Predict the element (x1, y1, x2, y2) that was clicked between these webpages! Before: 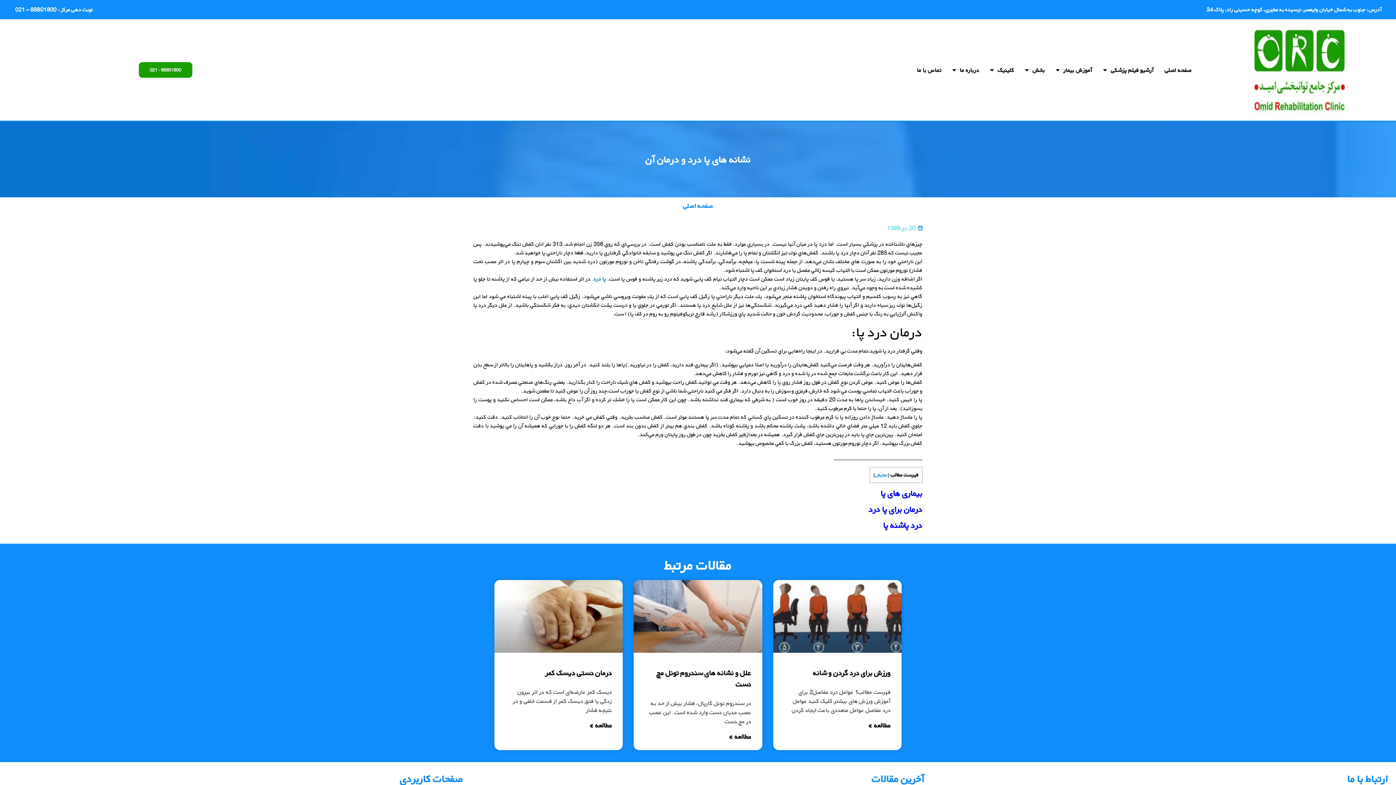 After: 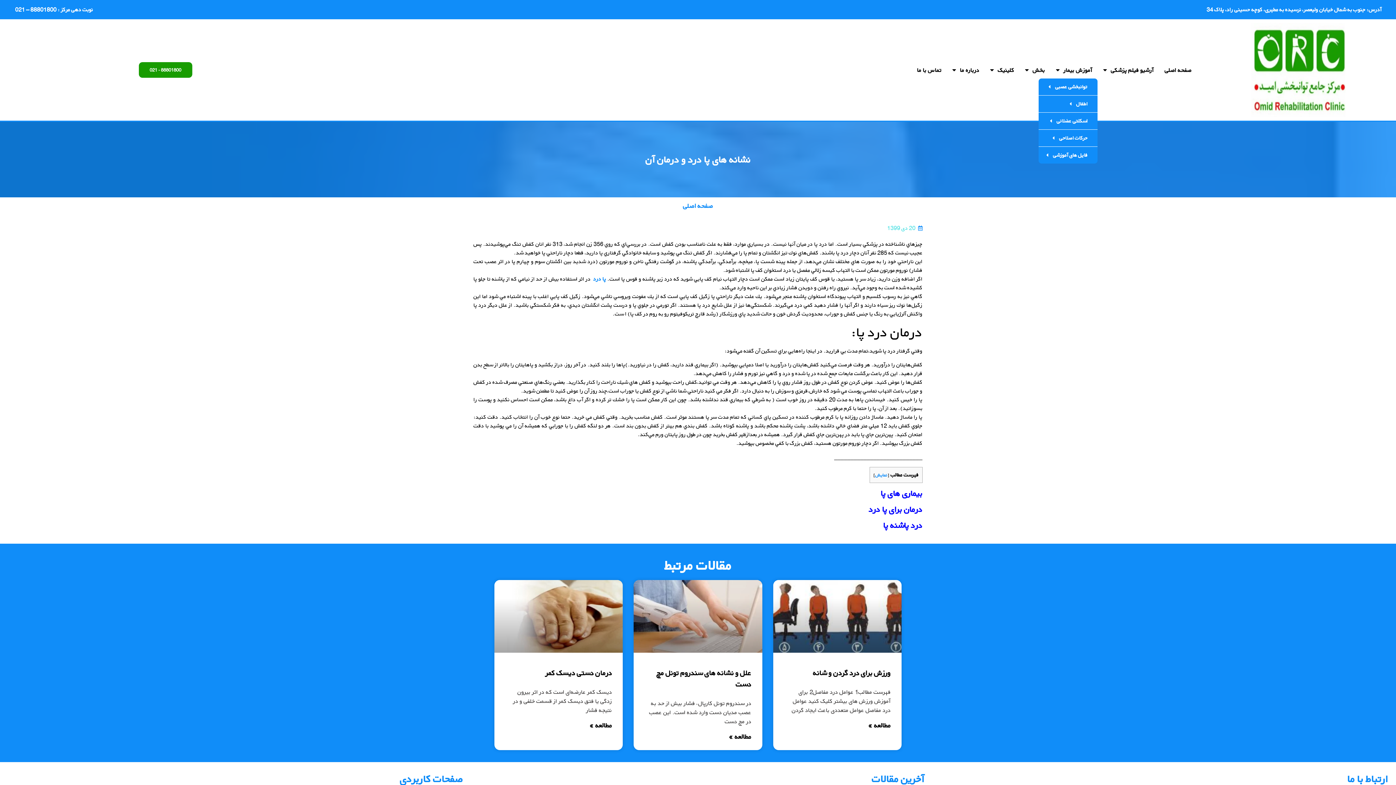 Action: bbox: (1050, 61, 1097, 78) label: آموزش بیمار